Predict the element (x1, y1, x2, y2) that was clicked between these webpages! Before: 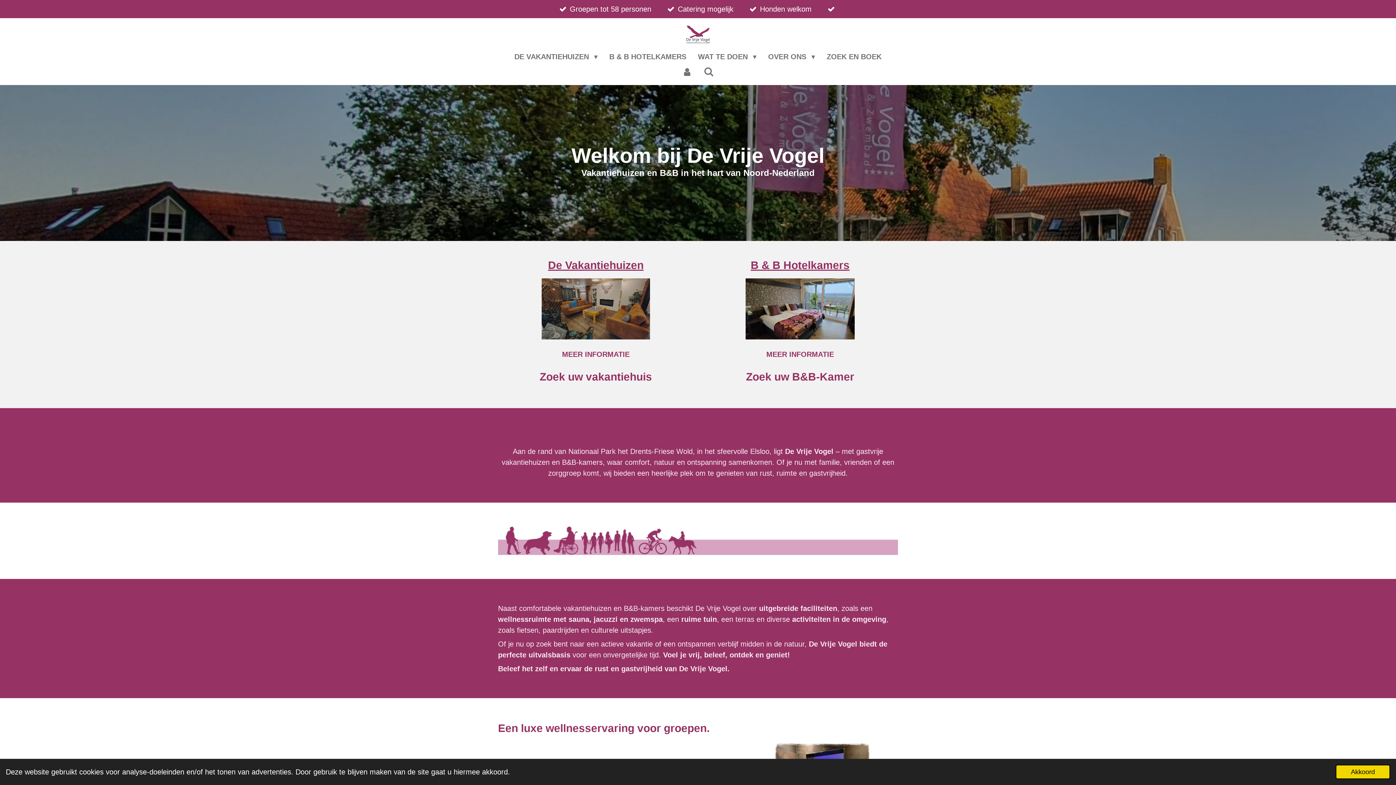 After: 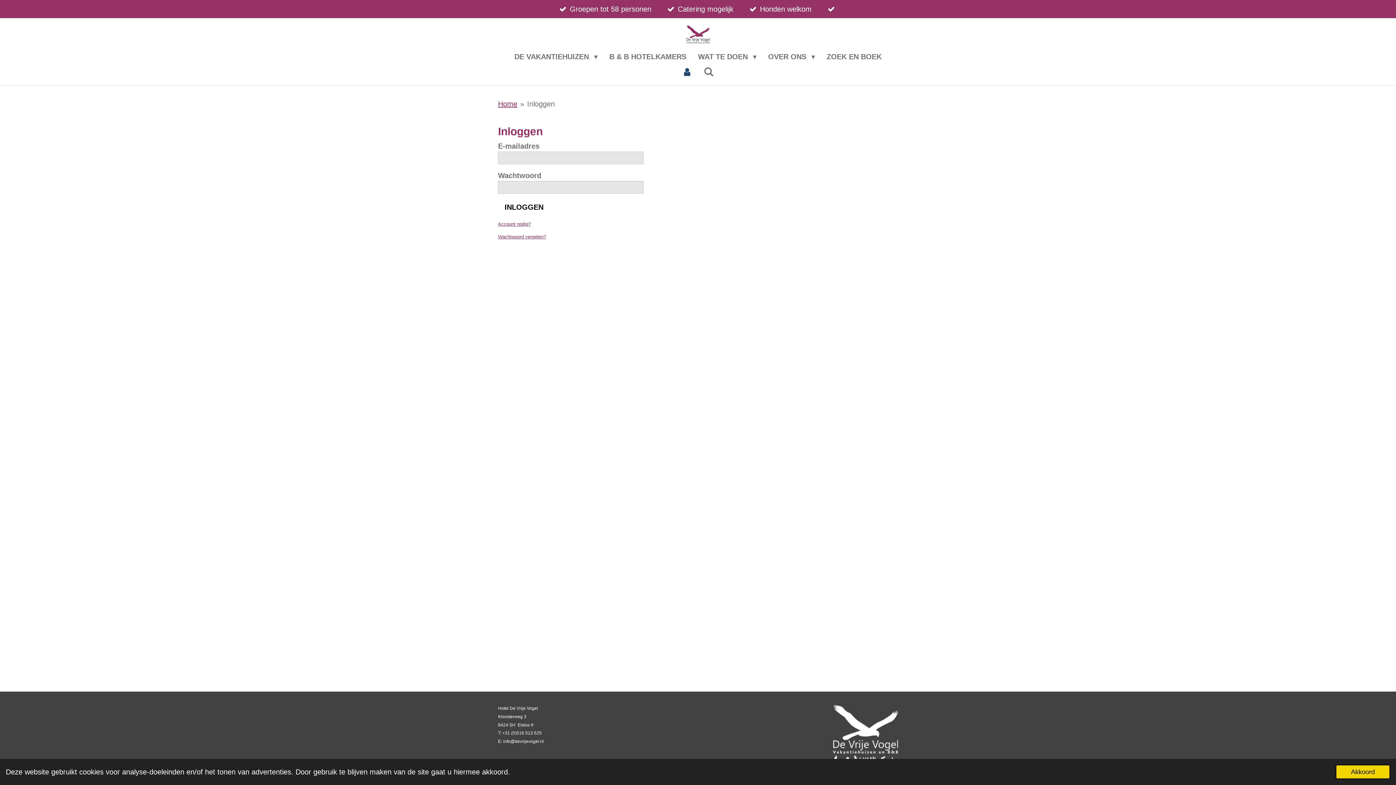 Action: bbox: (676, 64, 698, 79)